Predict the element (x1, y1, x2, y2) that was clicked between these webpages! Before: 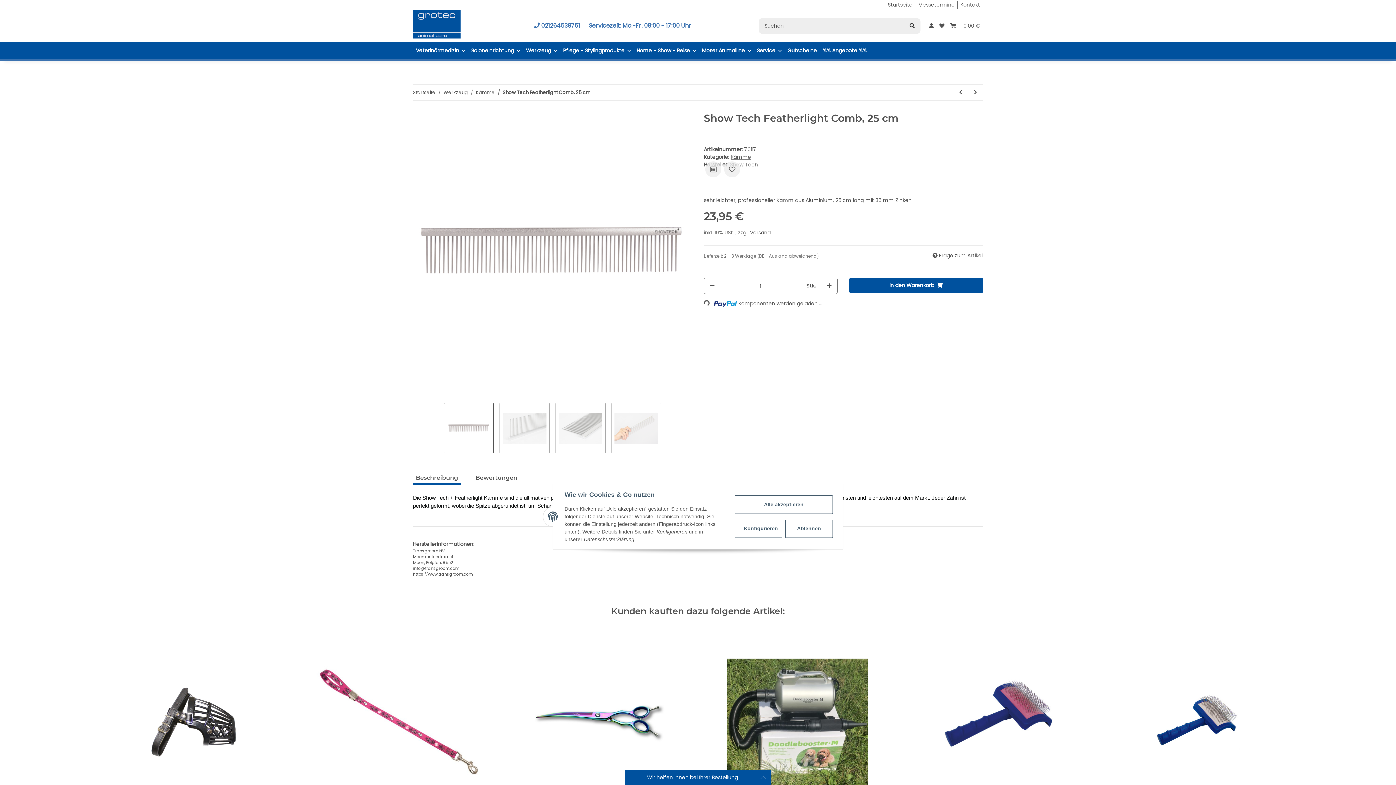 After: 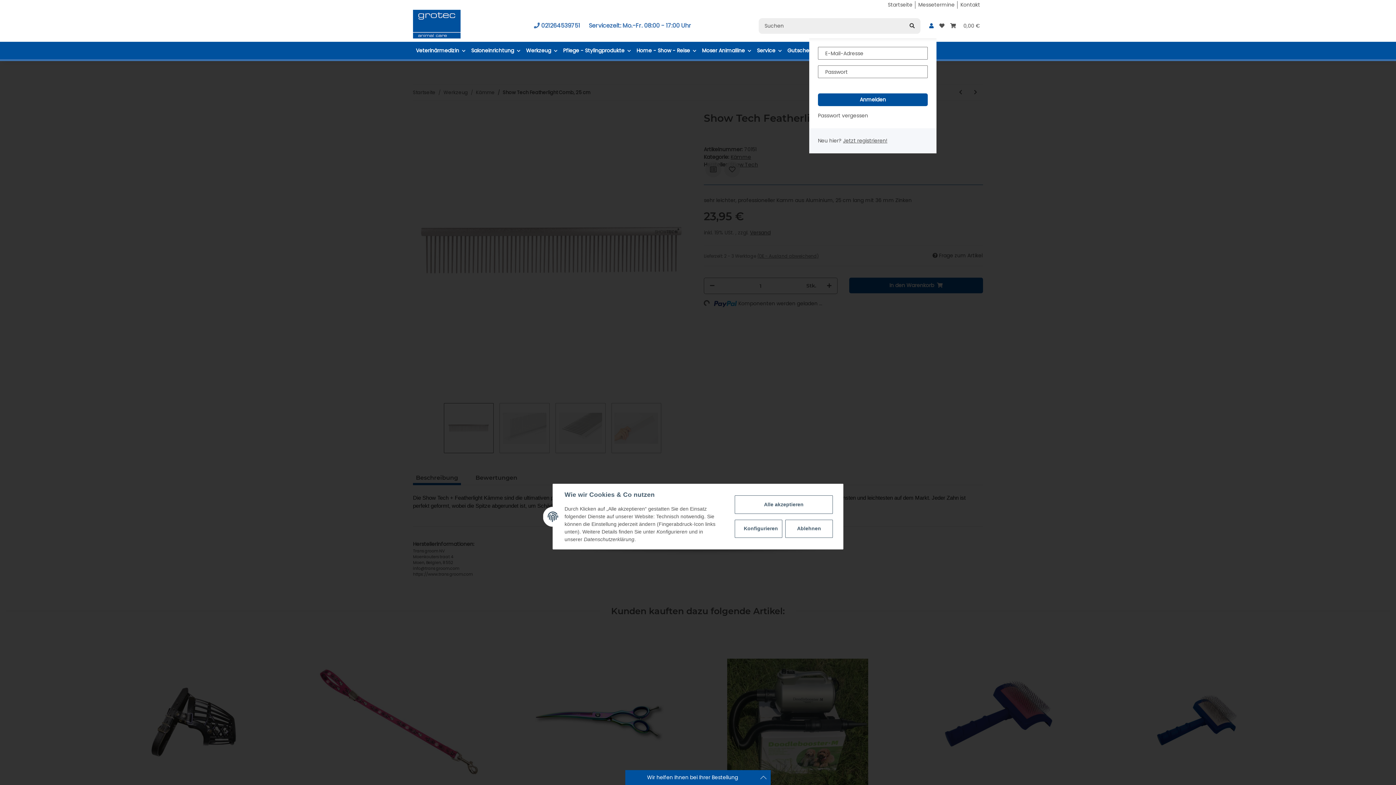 Action: bbox: (926, 13, 936, 38) label: Mein Konto